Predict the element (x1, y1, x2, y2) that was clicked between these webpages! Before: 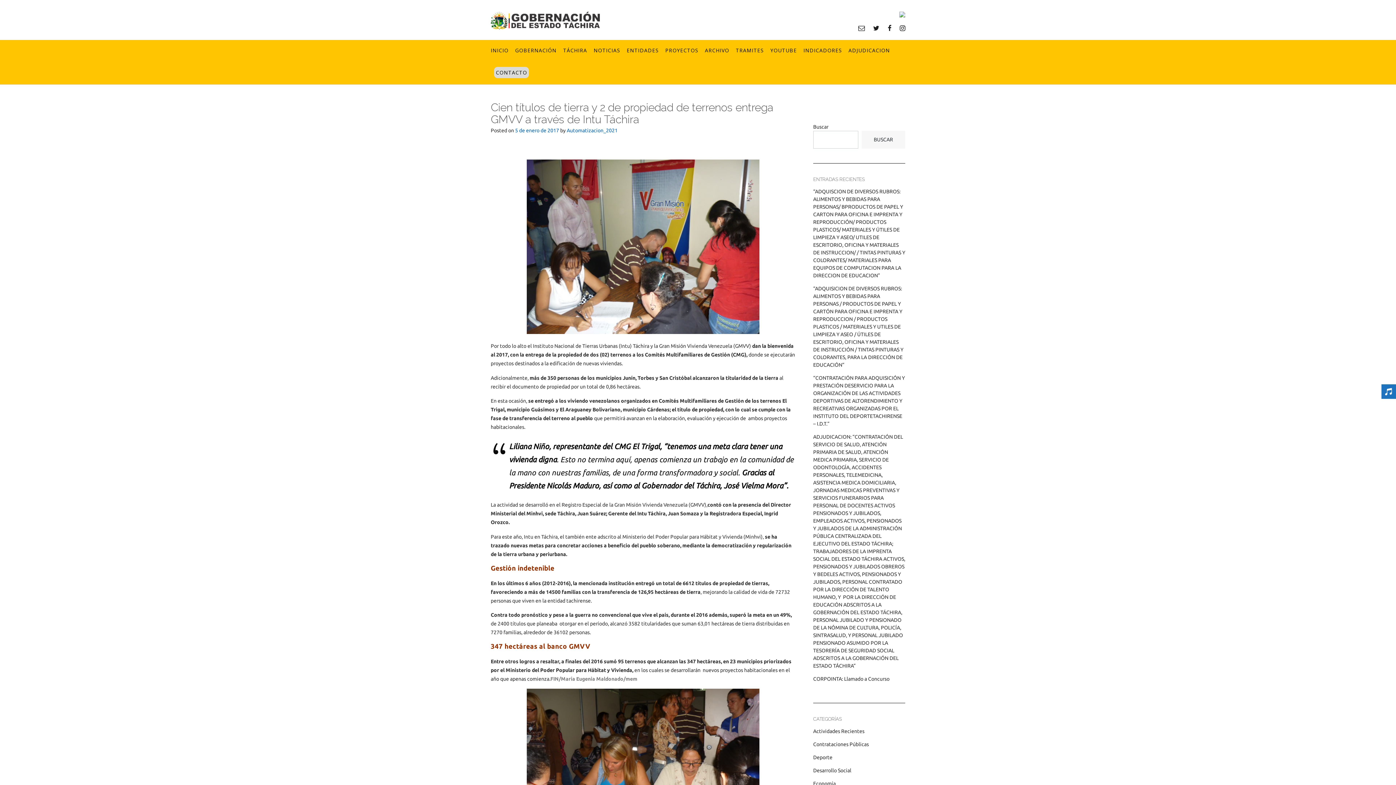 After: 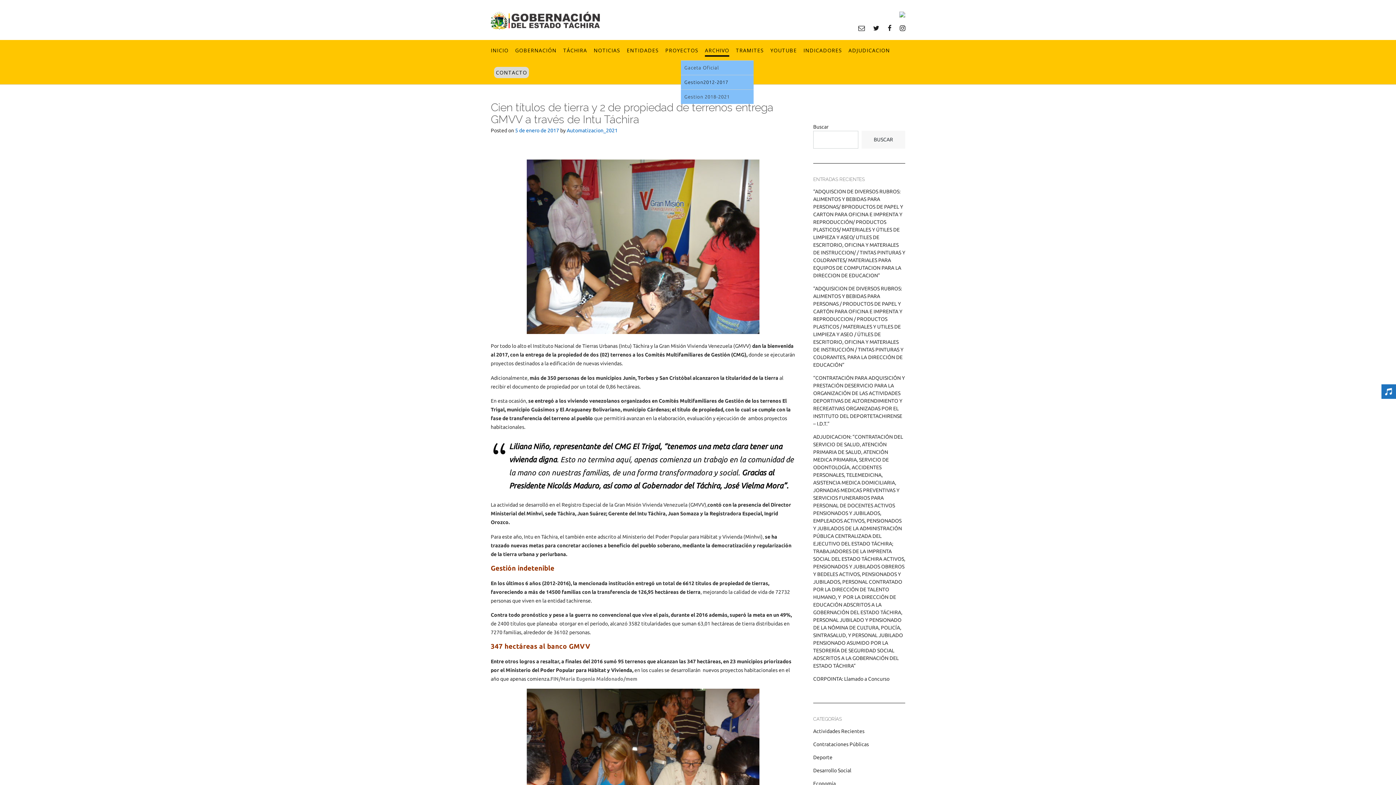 Action: label: ARCHIVO bbox: (705, 46, 729, 54)